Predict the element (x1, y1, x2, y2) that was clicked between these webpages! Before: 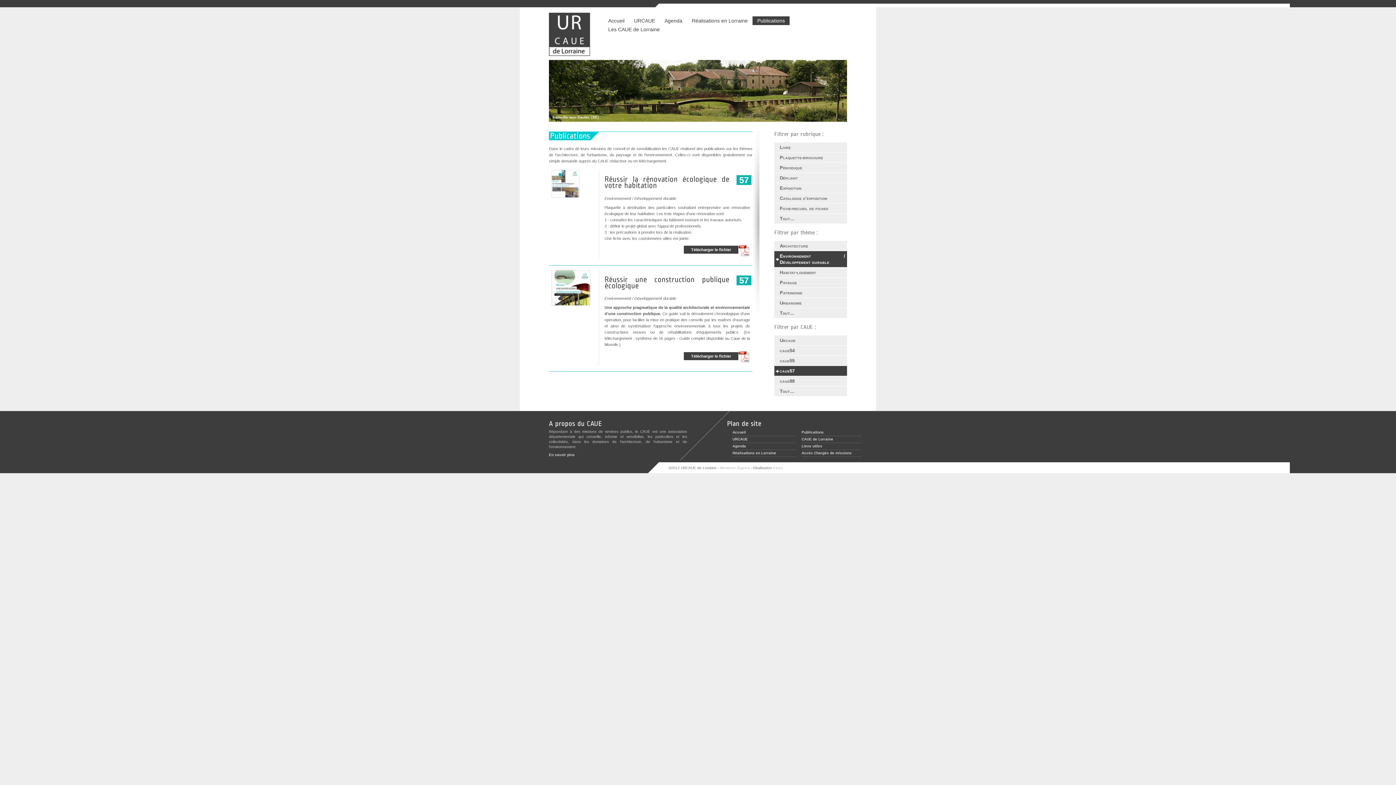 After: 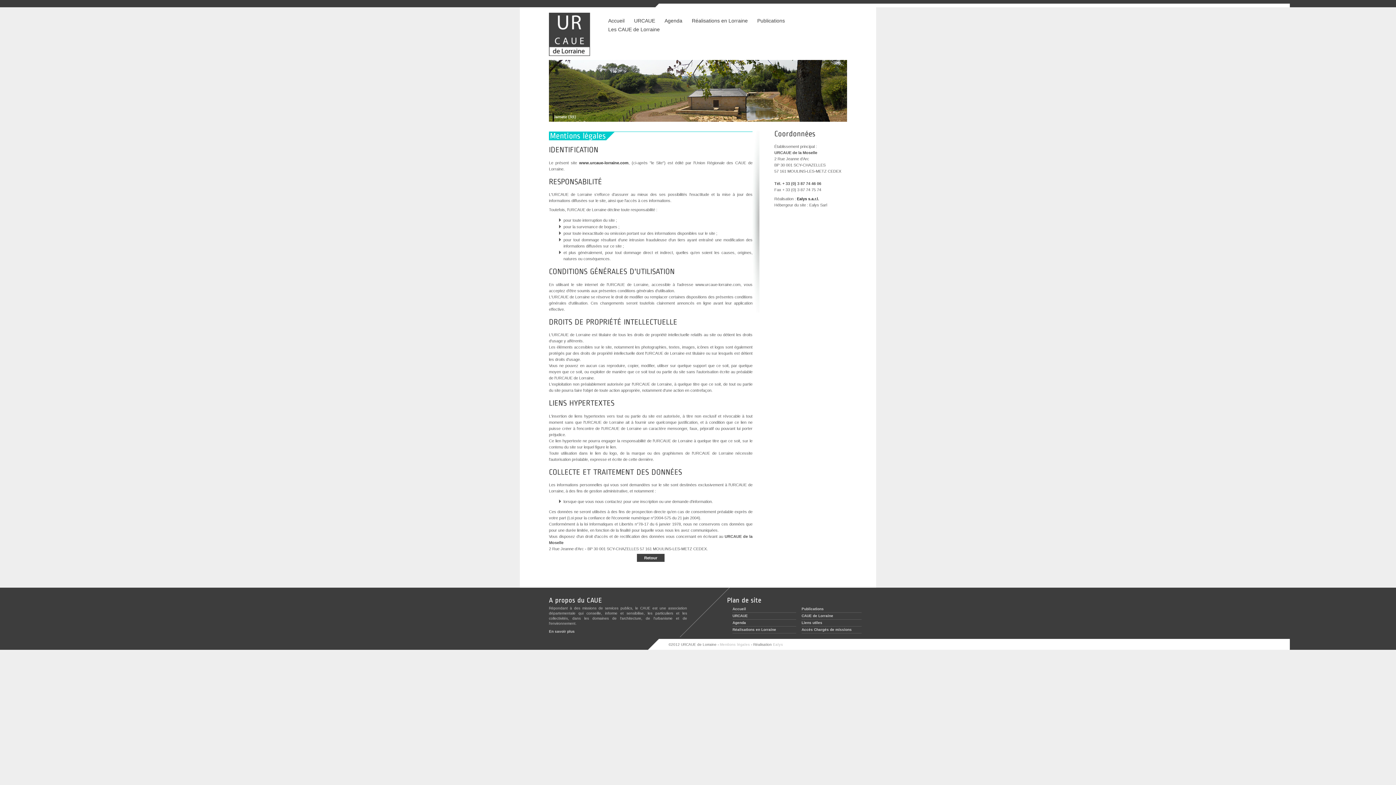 Action: bbox: (720, 466, 750, 470) label: Mentions légales